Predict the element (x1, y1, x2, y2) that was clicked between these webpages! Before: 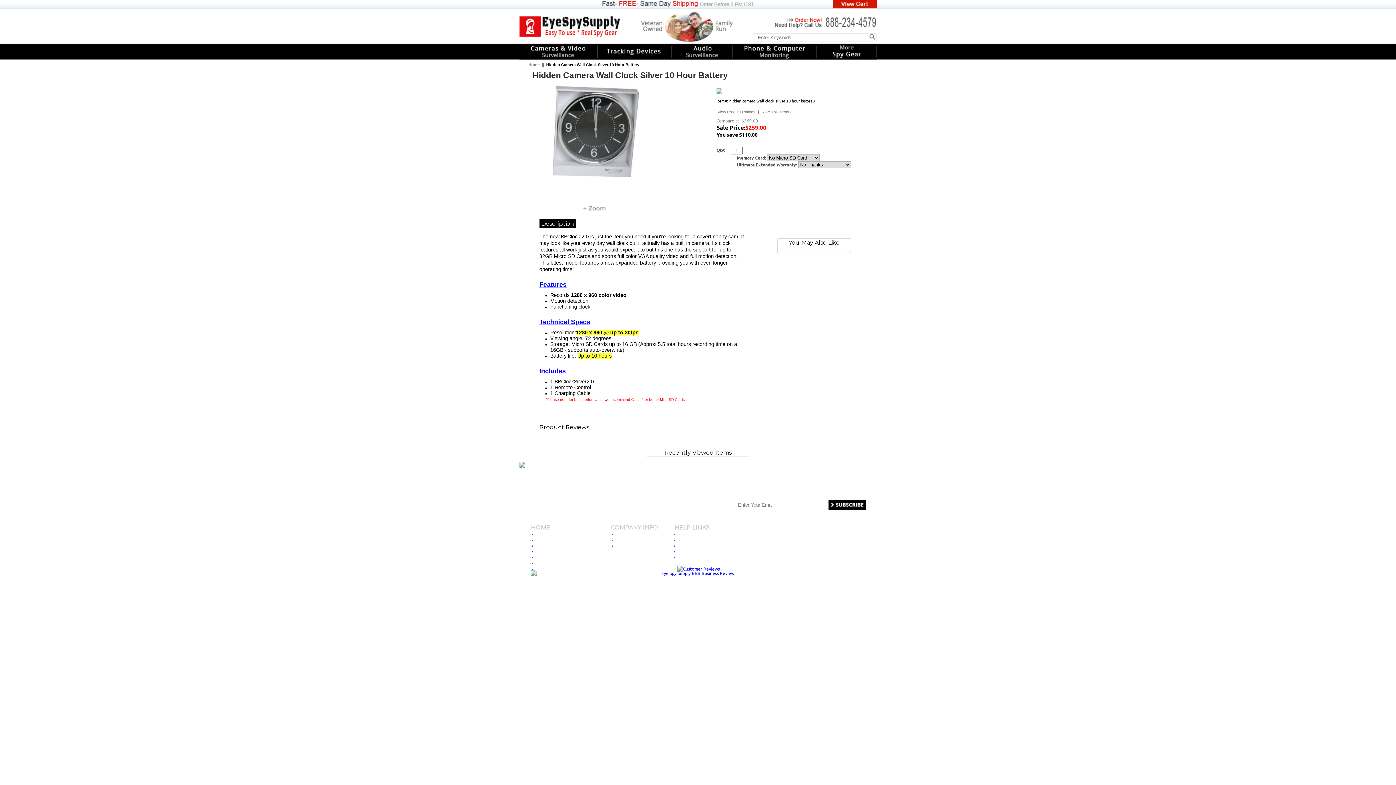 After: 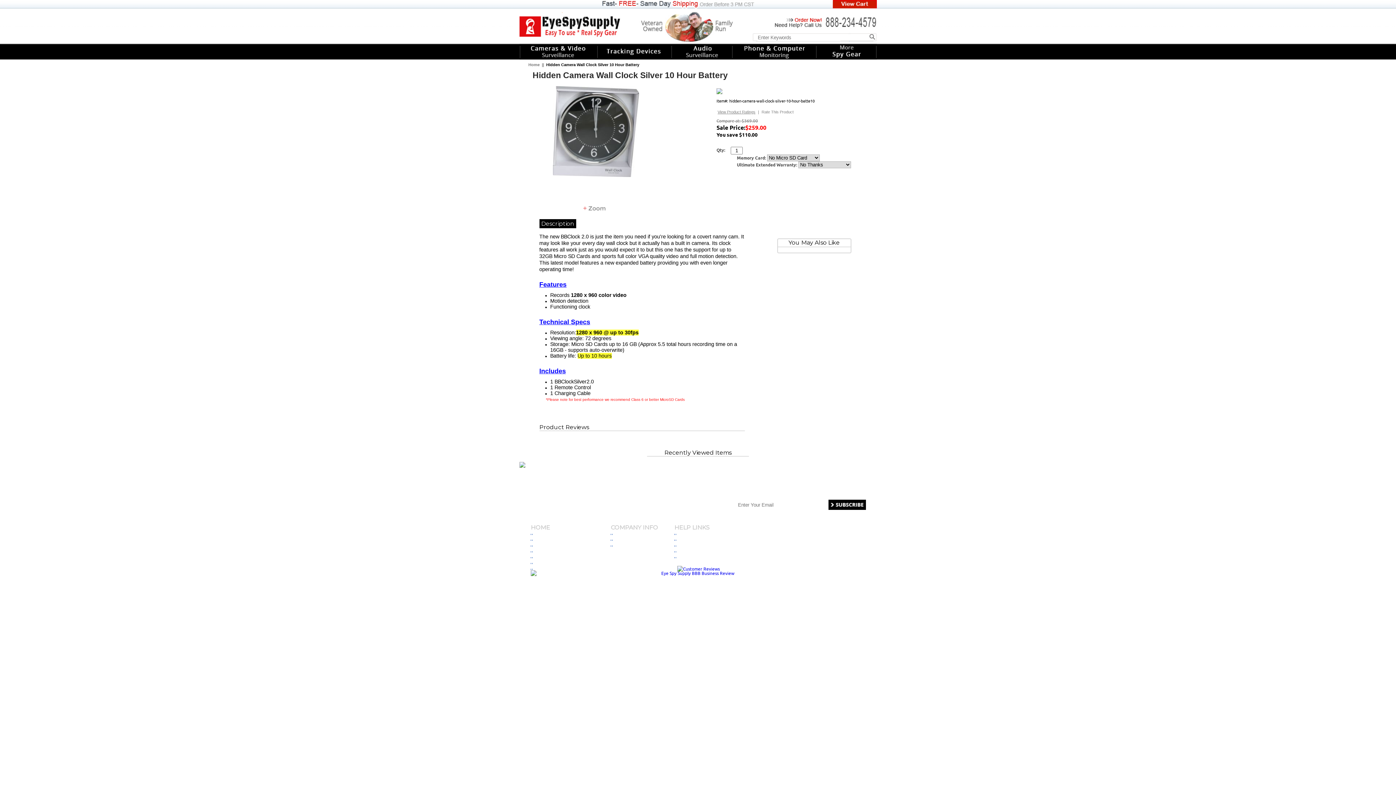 Action: bbox: (761, 109, 793, 114) label: Rate This Product